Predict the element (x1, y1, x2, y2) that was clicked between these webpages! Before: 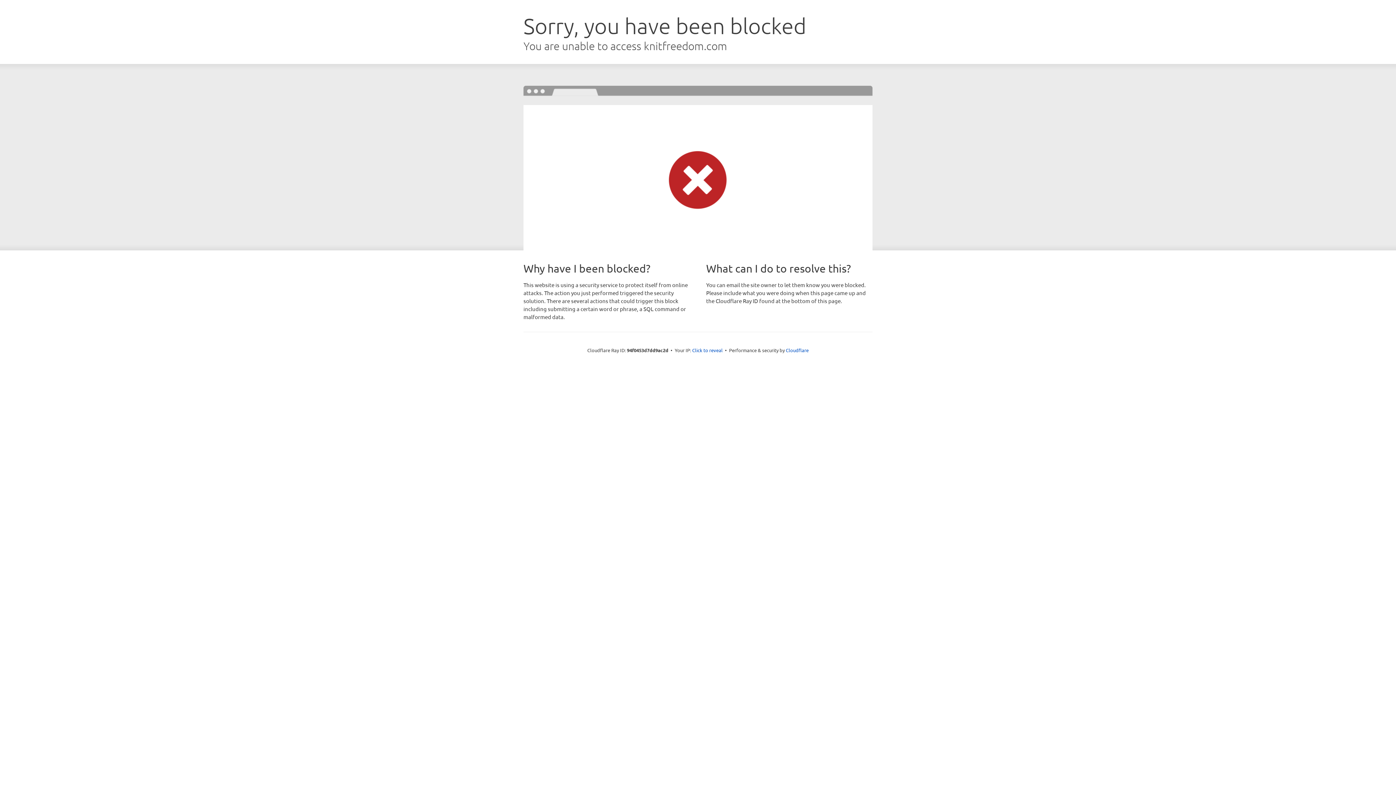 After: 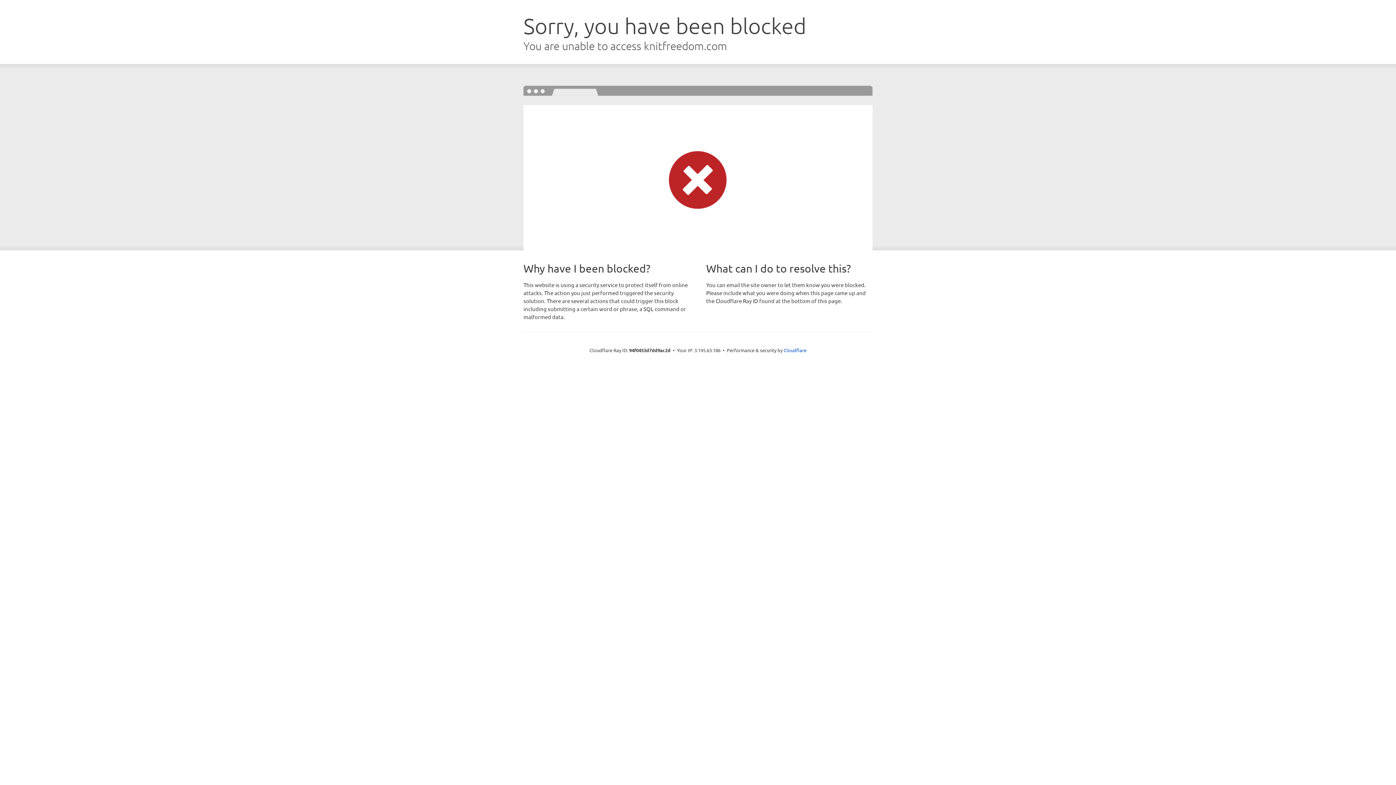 Action: bbox: (692, 346, 722, 353) label: Click to reveal